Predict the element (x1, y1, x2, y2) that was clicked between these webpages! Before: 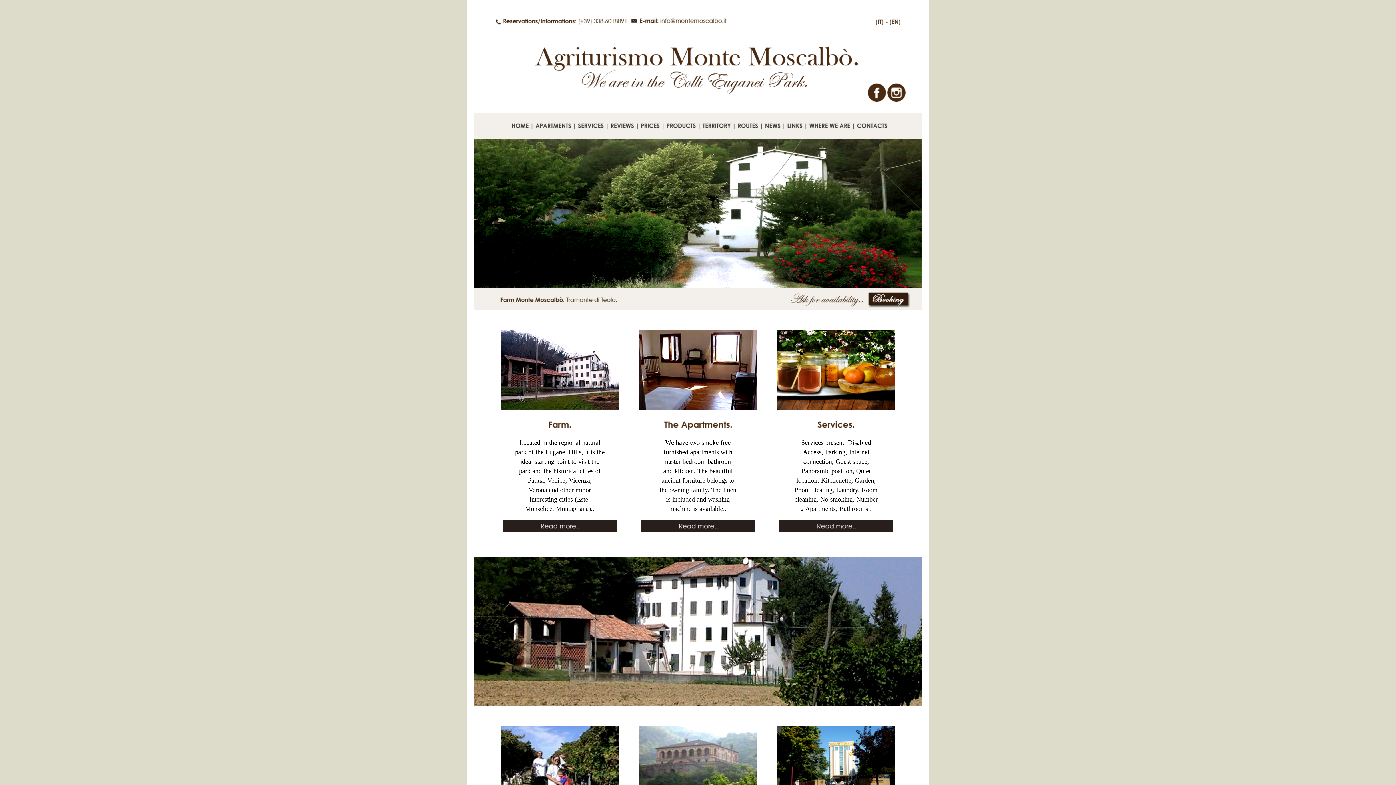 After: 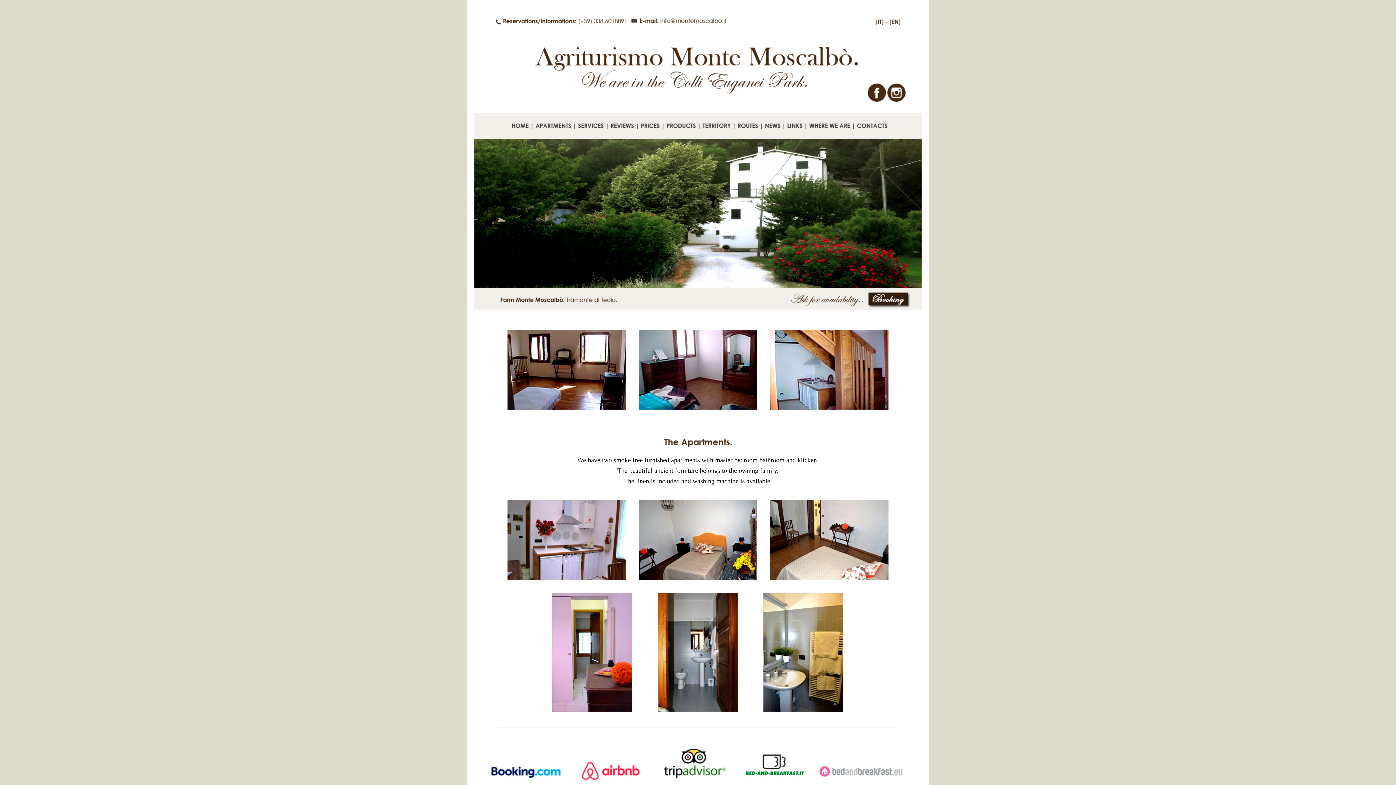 Action: bbox: (641, 527, 754, 533)